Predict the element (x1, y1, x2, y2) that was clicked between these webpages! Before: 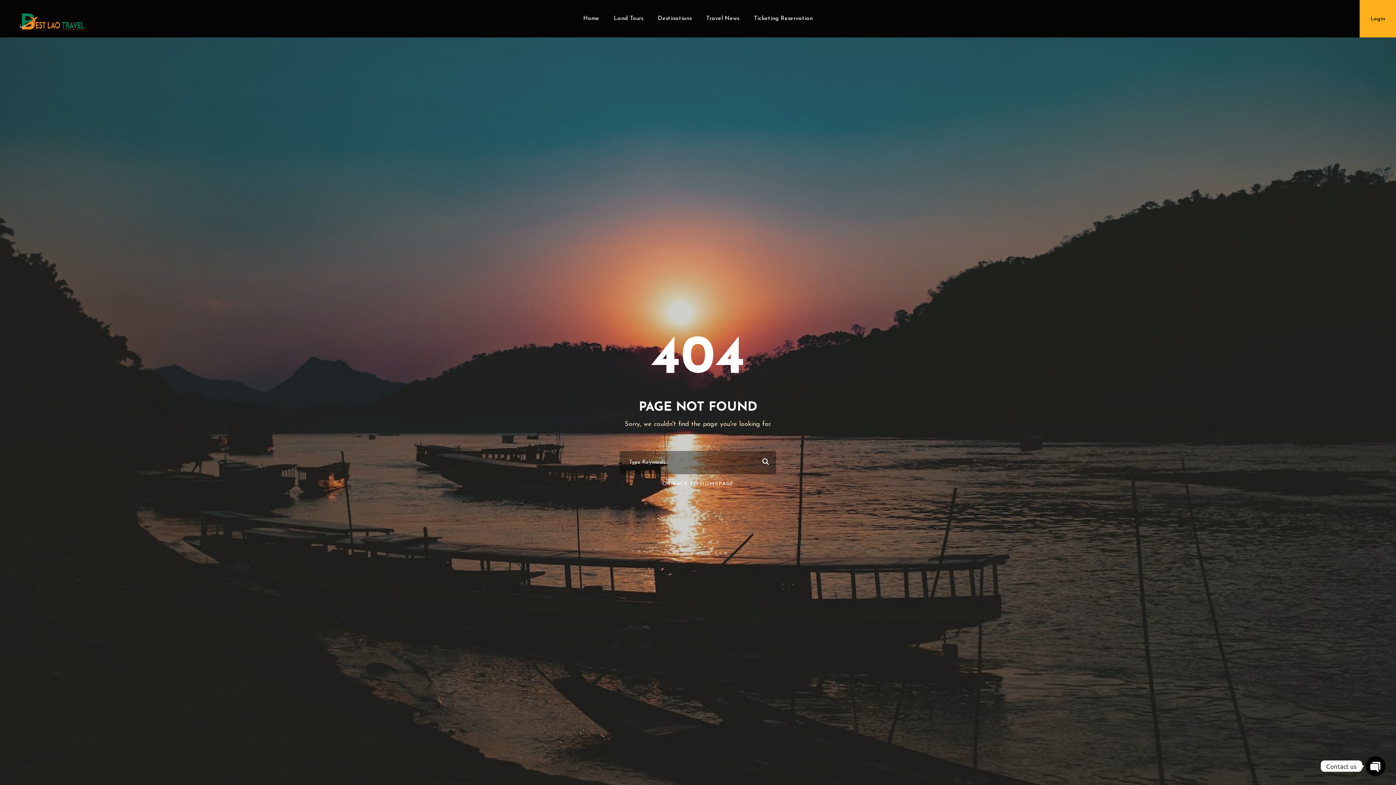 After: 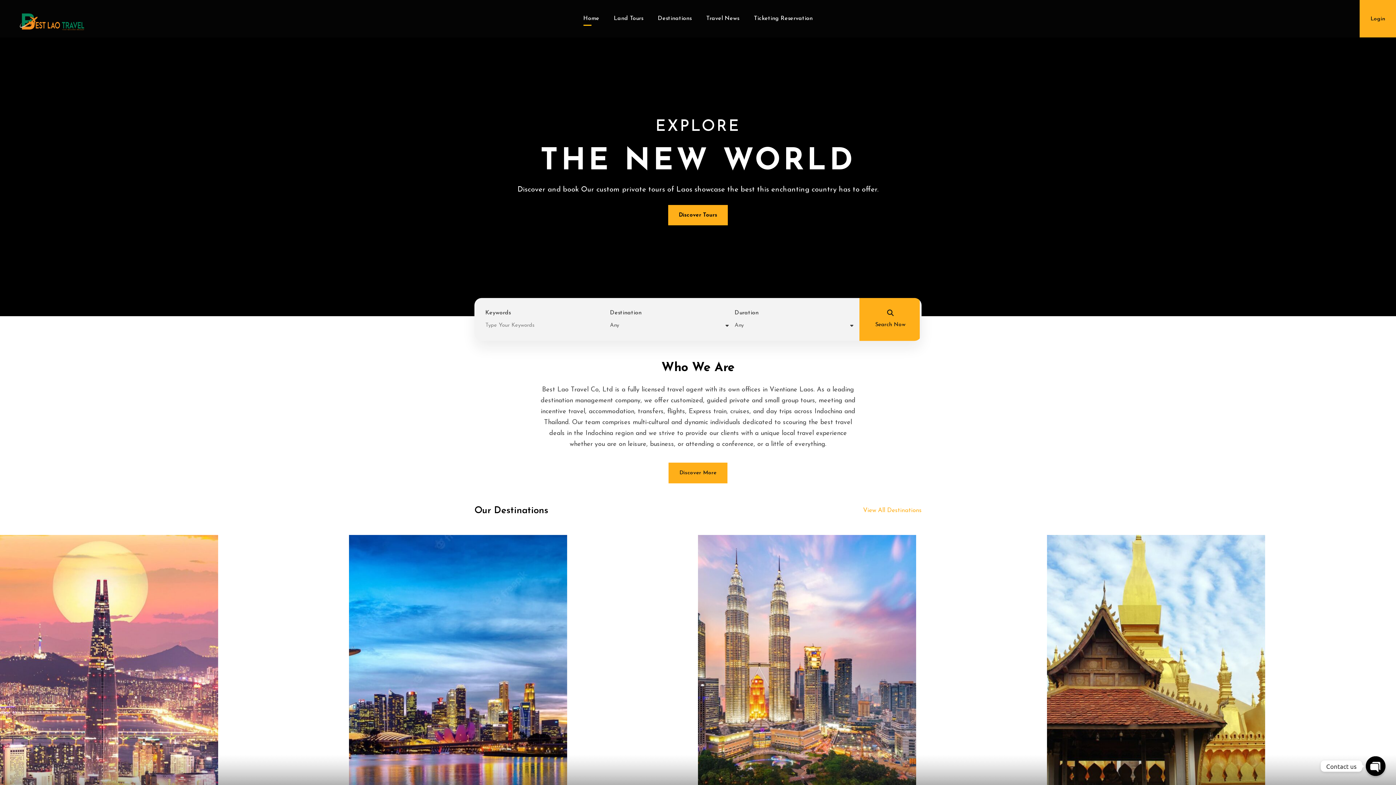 Action: label: Home bbox: (583, 13, 599, 37)